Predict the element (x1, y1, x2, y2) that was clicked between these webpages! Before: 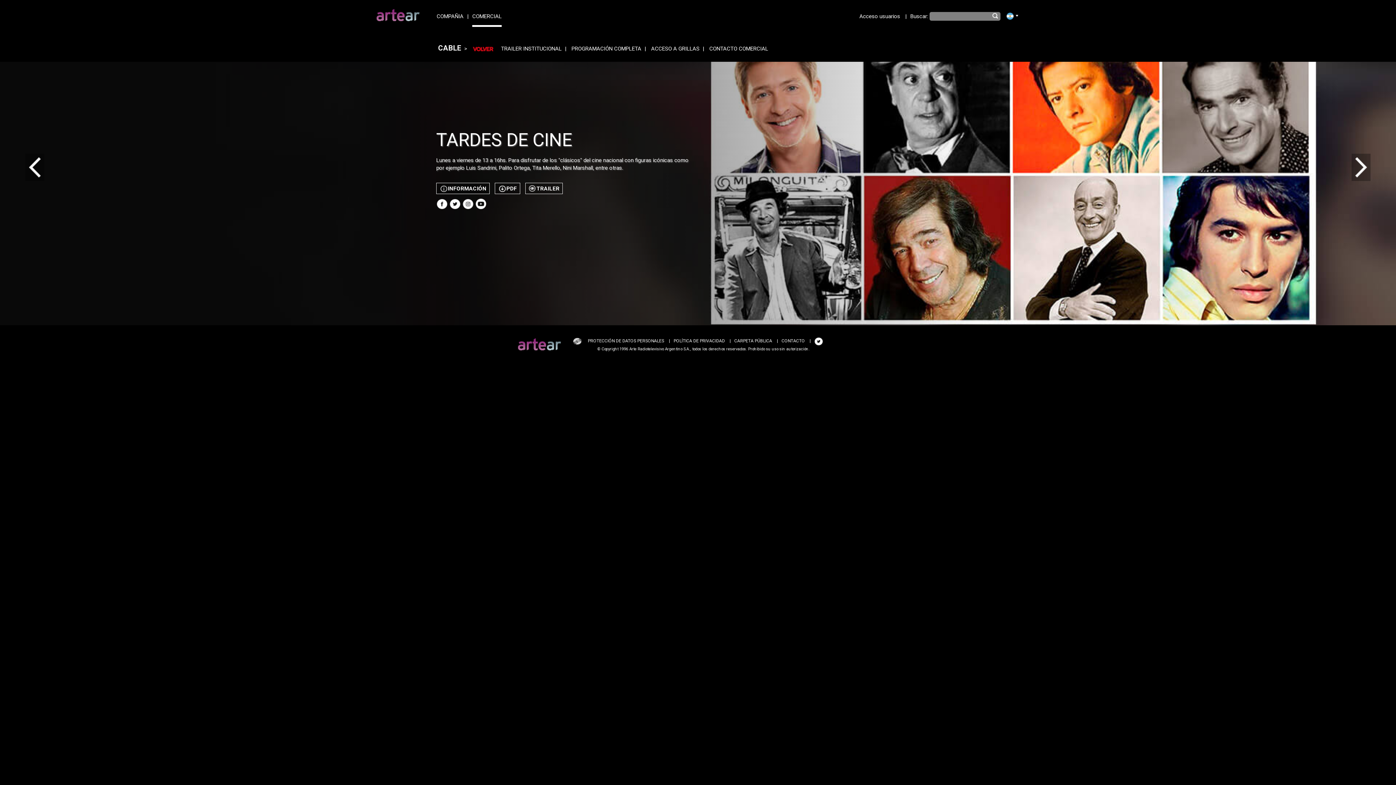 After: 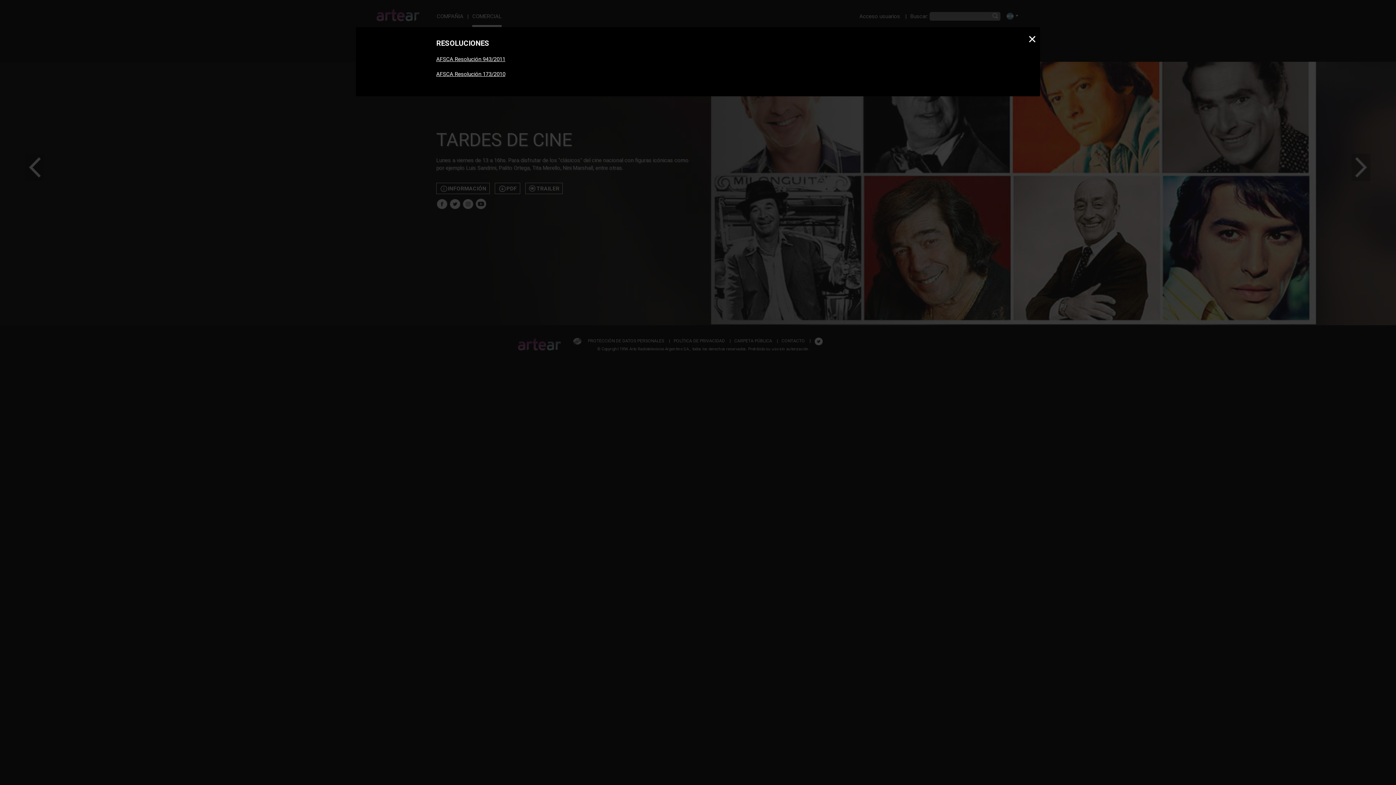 Action: bbox: (730, 338, 776, 343) label: CARPETA PÚBLICA